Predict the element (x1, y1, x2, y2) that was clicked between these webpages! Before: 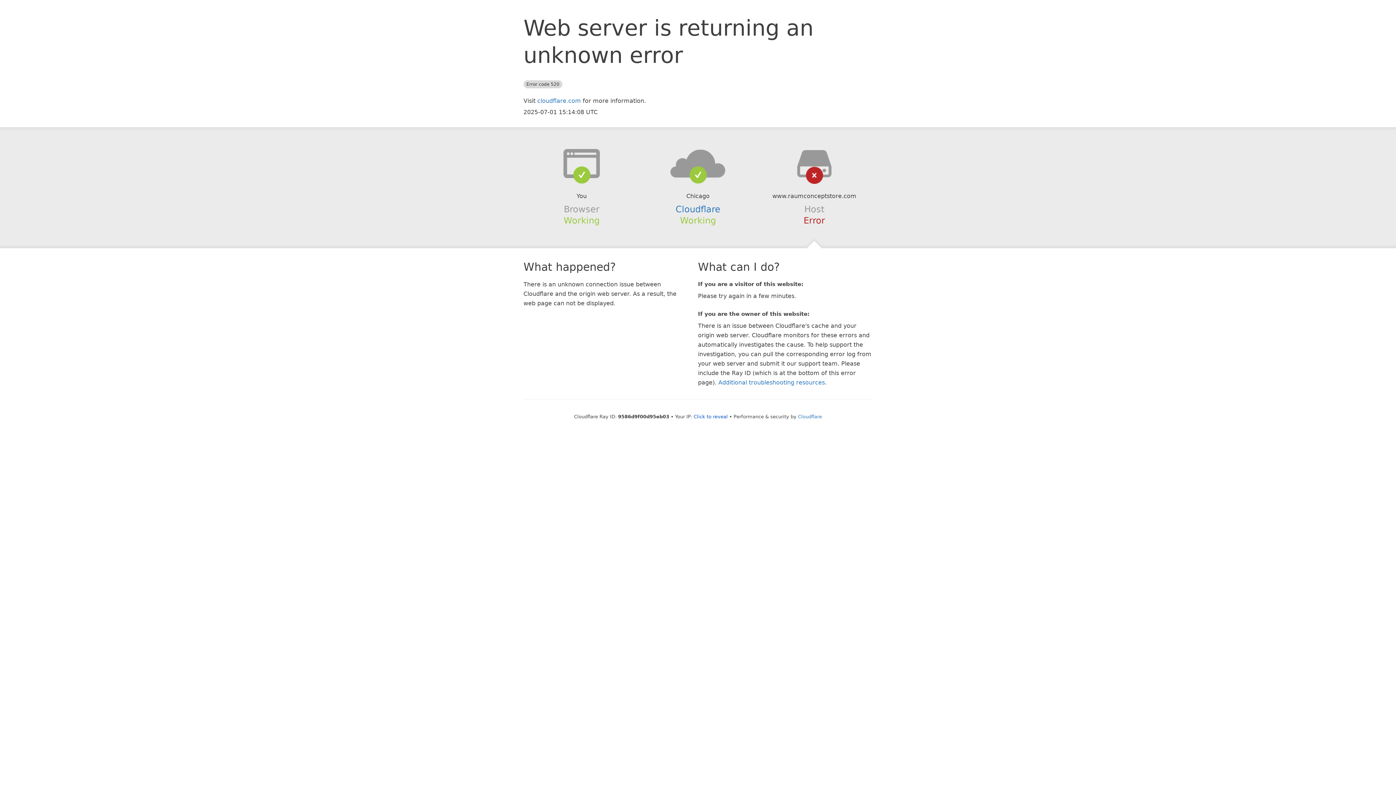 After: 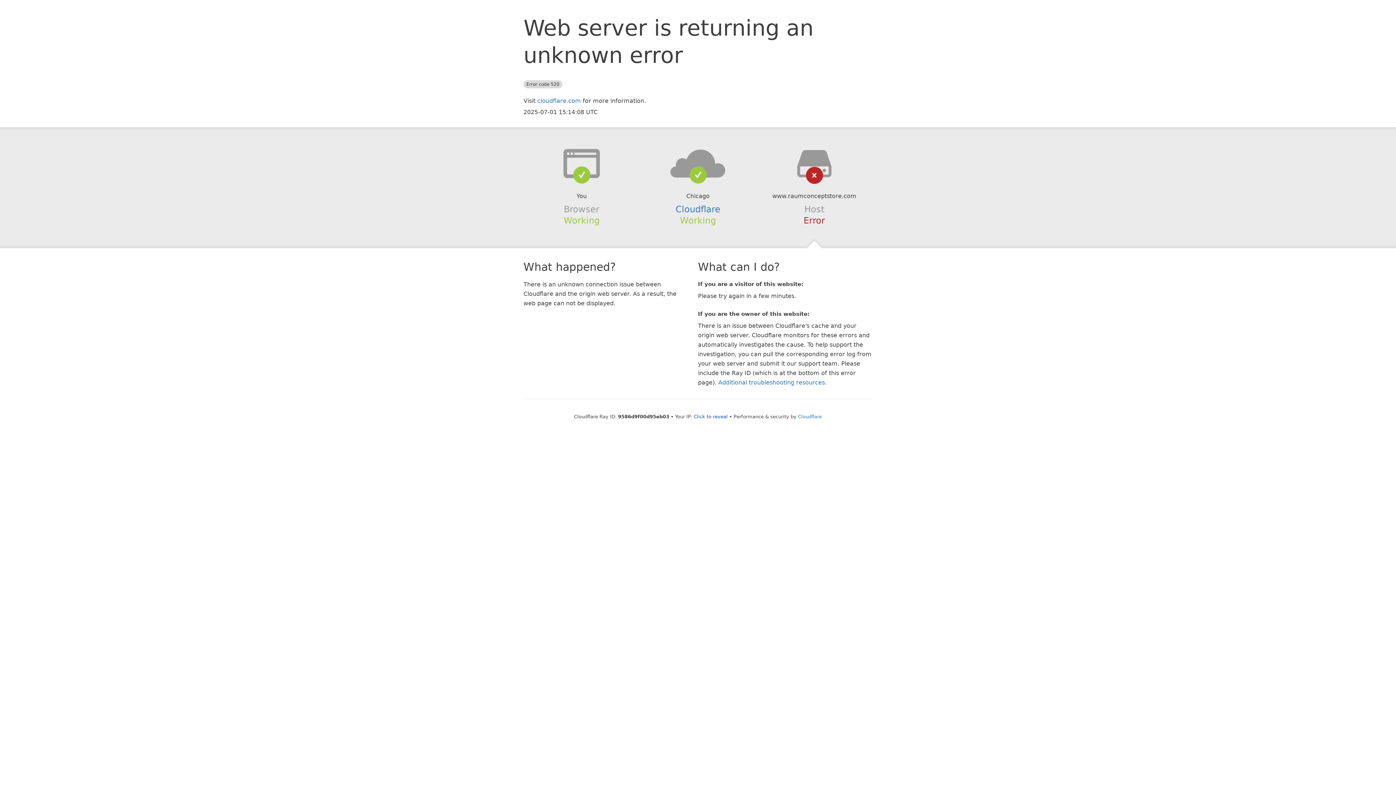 Action: bbox: (639, 148, 756, 178)